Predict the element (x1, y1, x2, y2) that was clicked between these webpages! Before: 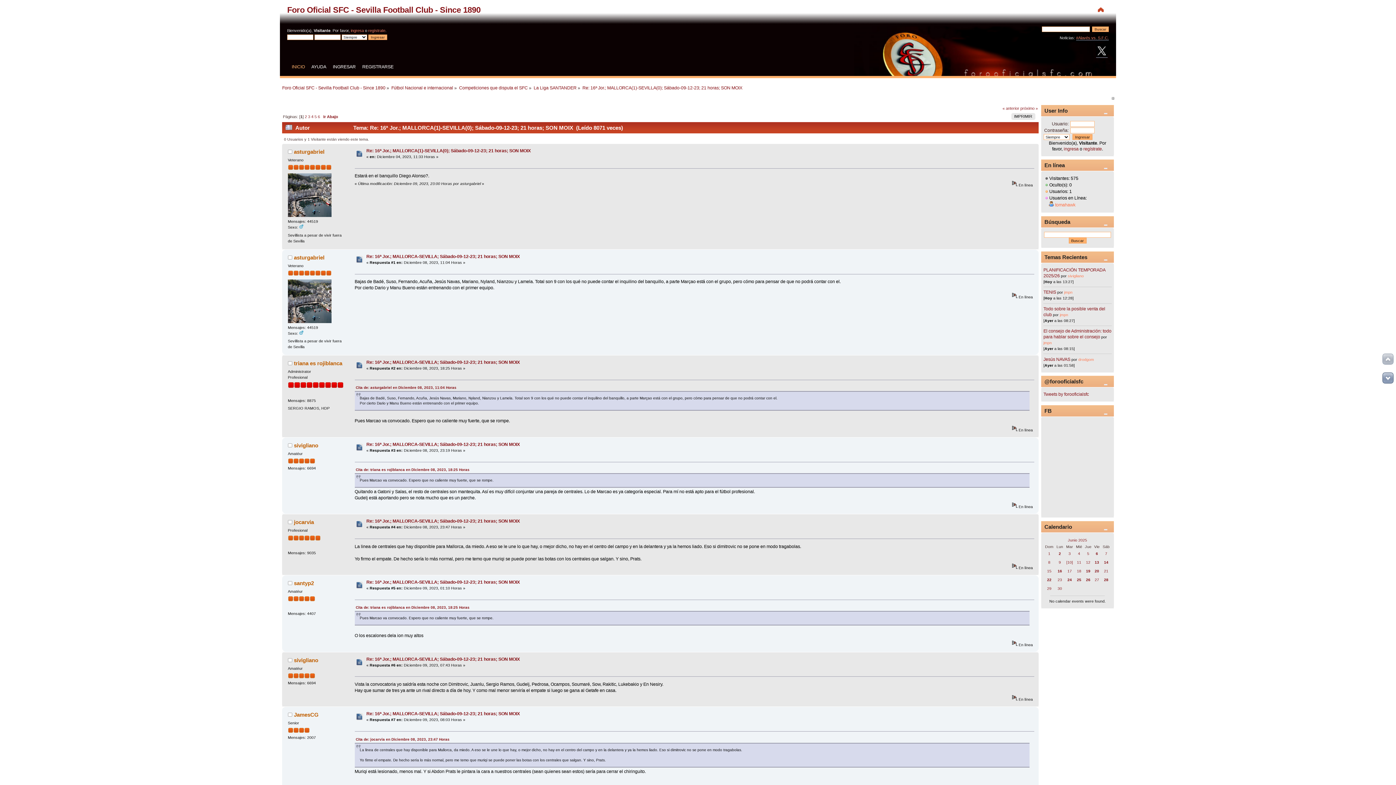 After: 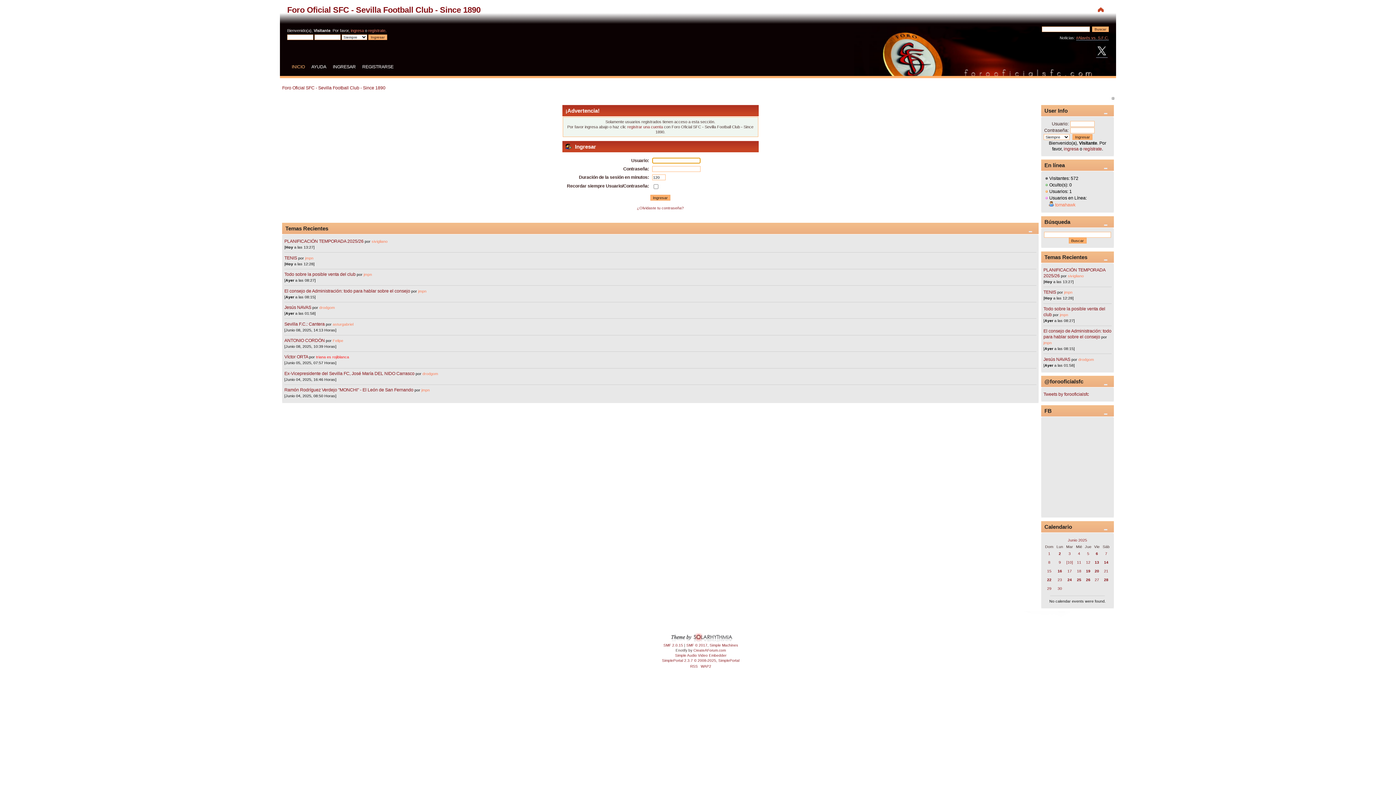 Action: label: jmpn bbox: (1043, 340, 1052, 345)